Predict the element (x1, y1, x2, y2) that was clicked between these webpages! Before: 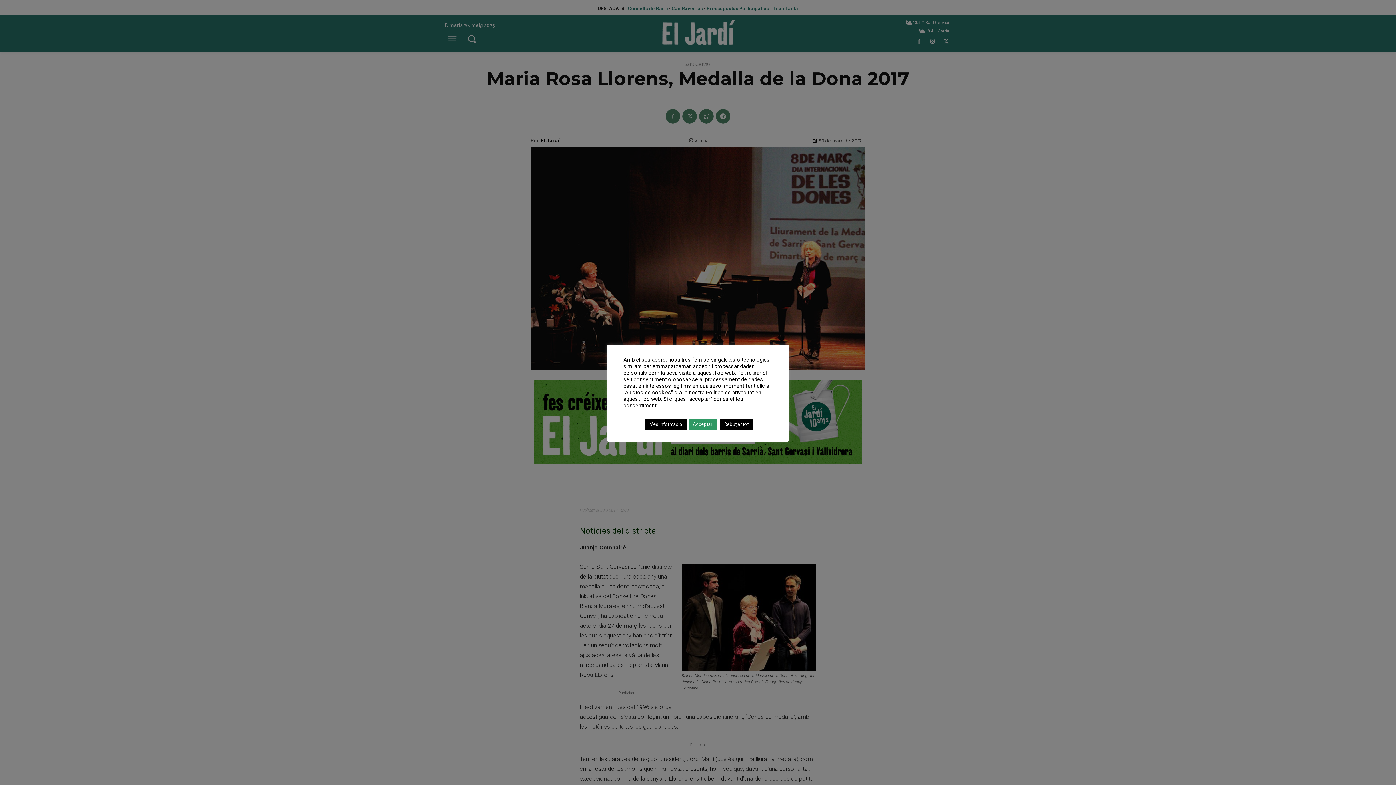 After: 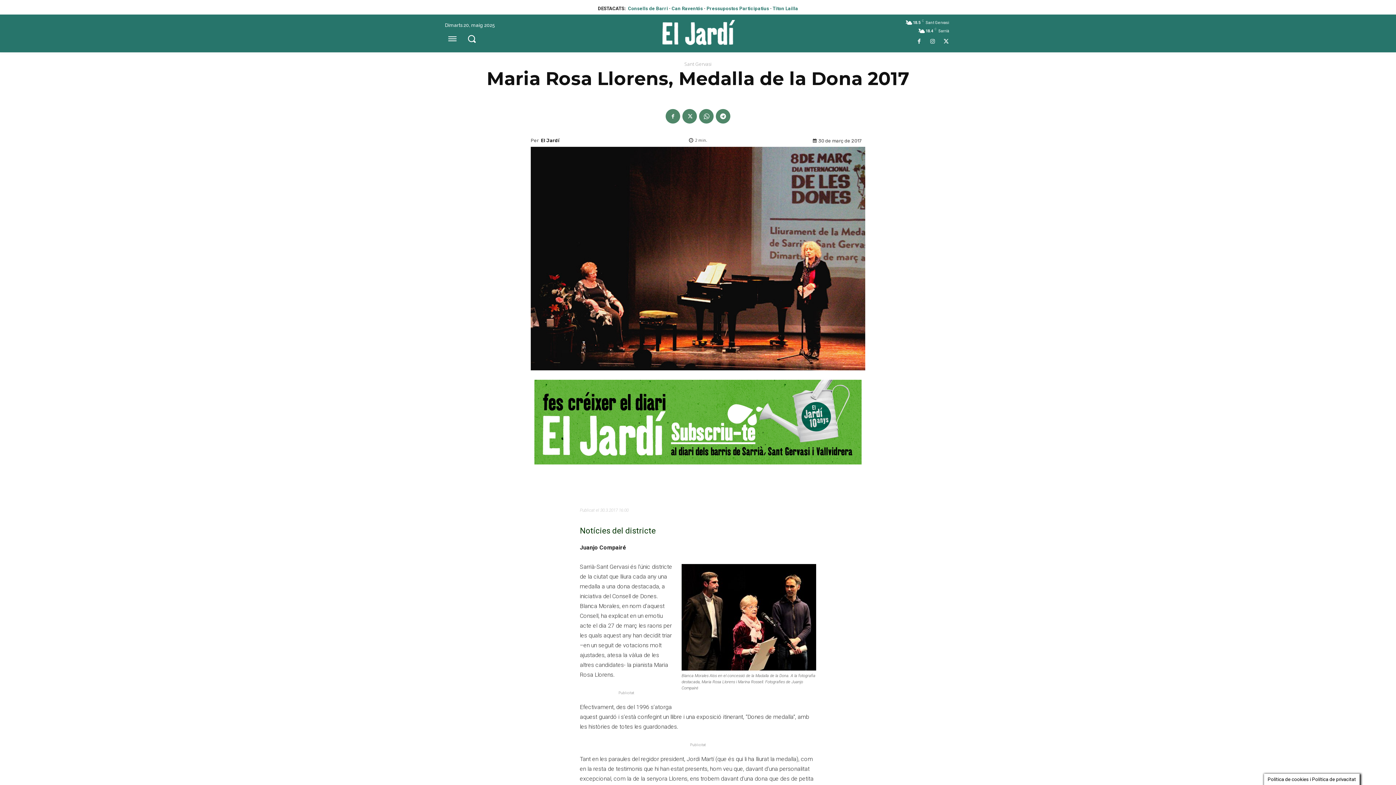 Action: bbox: (688, 418, 716, 430) label: Acceptar